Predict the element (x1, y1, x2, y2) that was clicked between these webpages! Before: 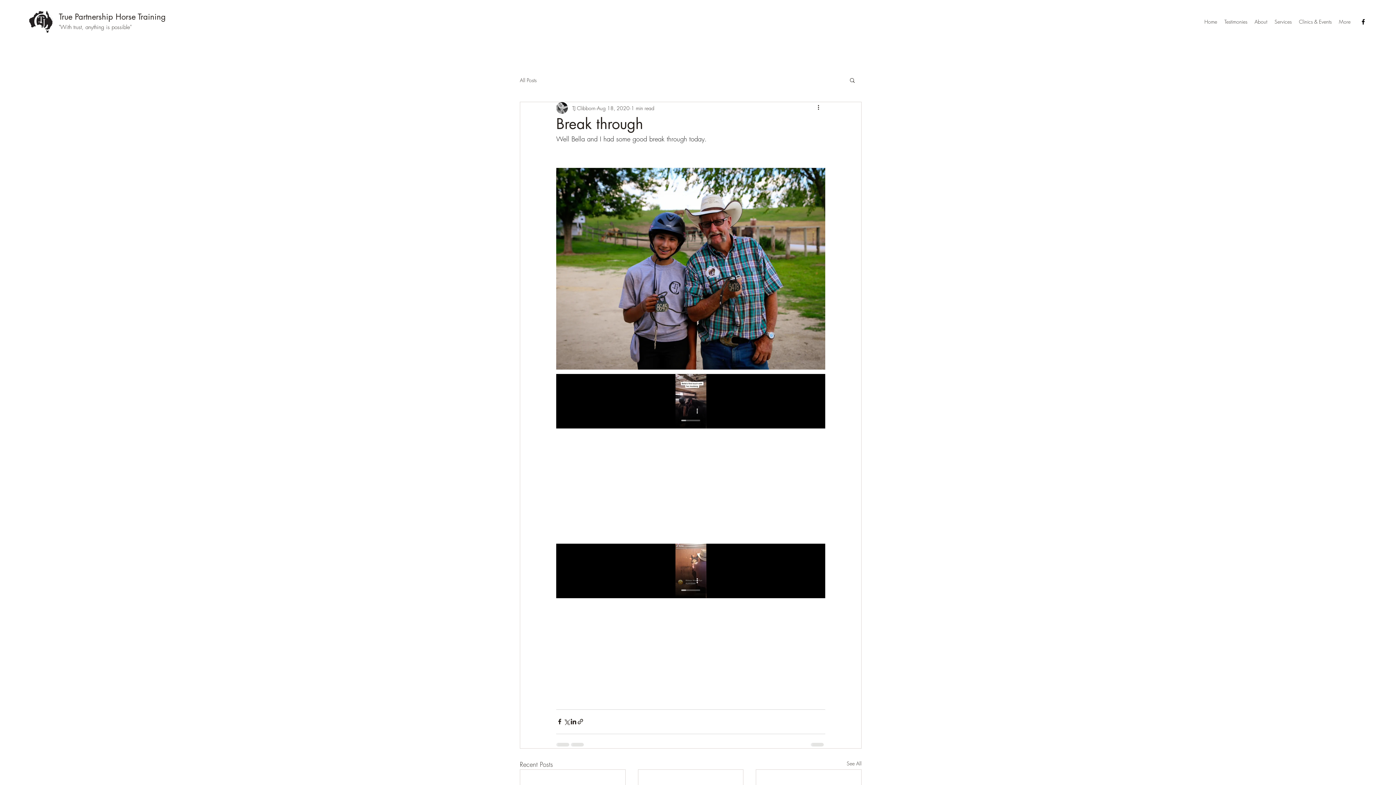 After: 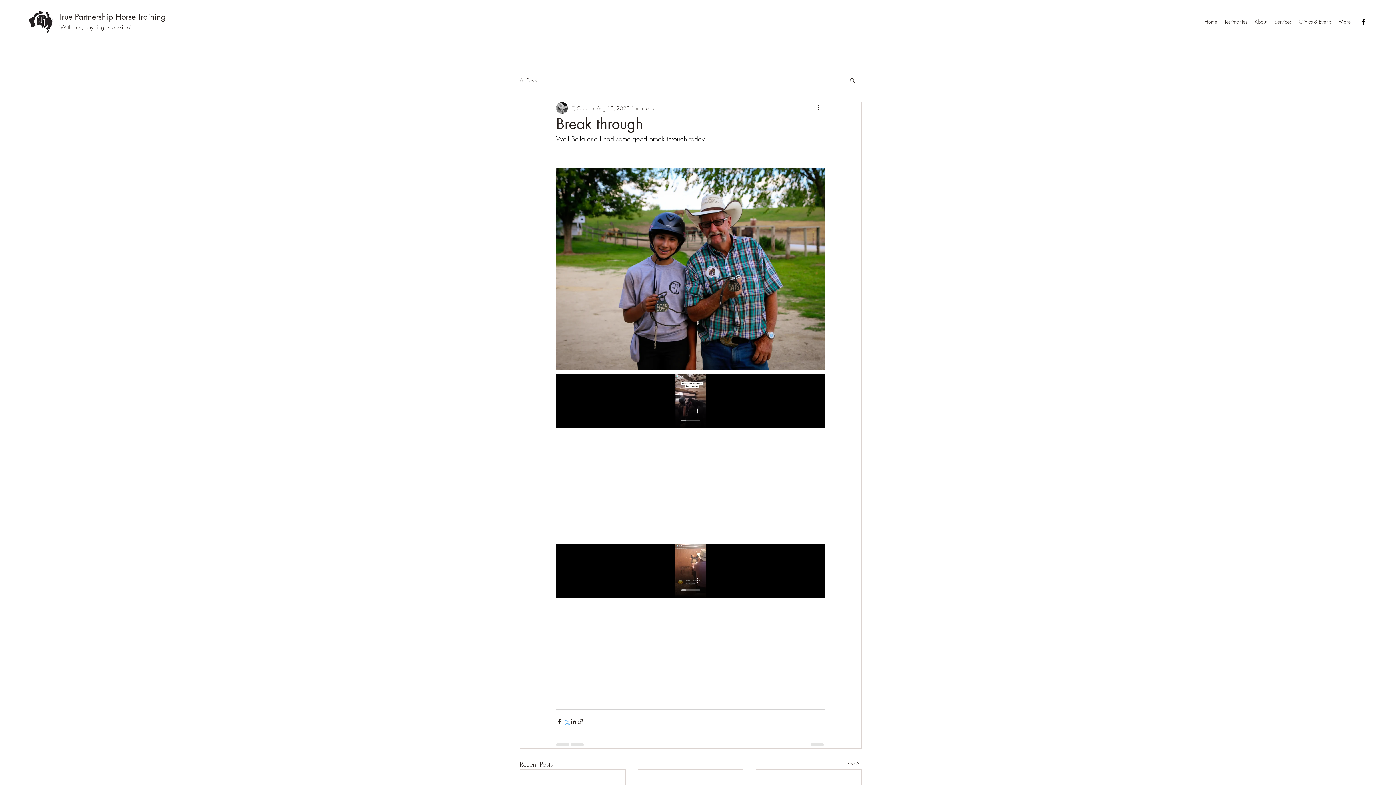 Action: label: Share via X (Twitter) bbox: (563, 718, 570, 725)